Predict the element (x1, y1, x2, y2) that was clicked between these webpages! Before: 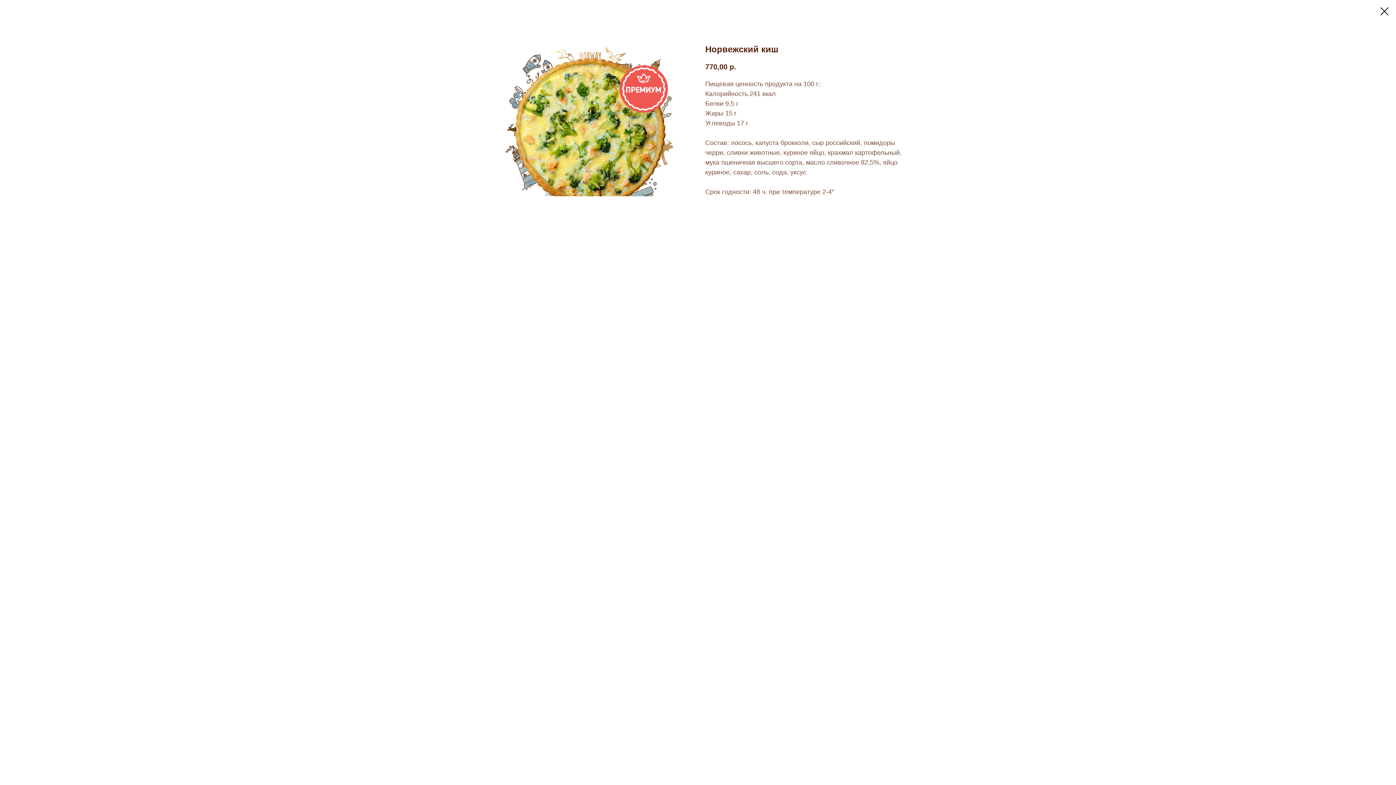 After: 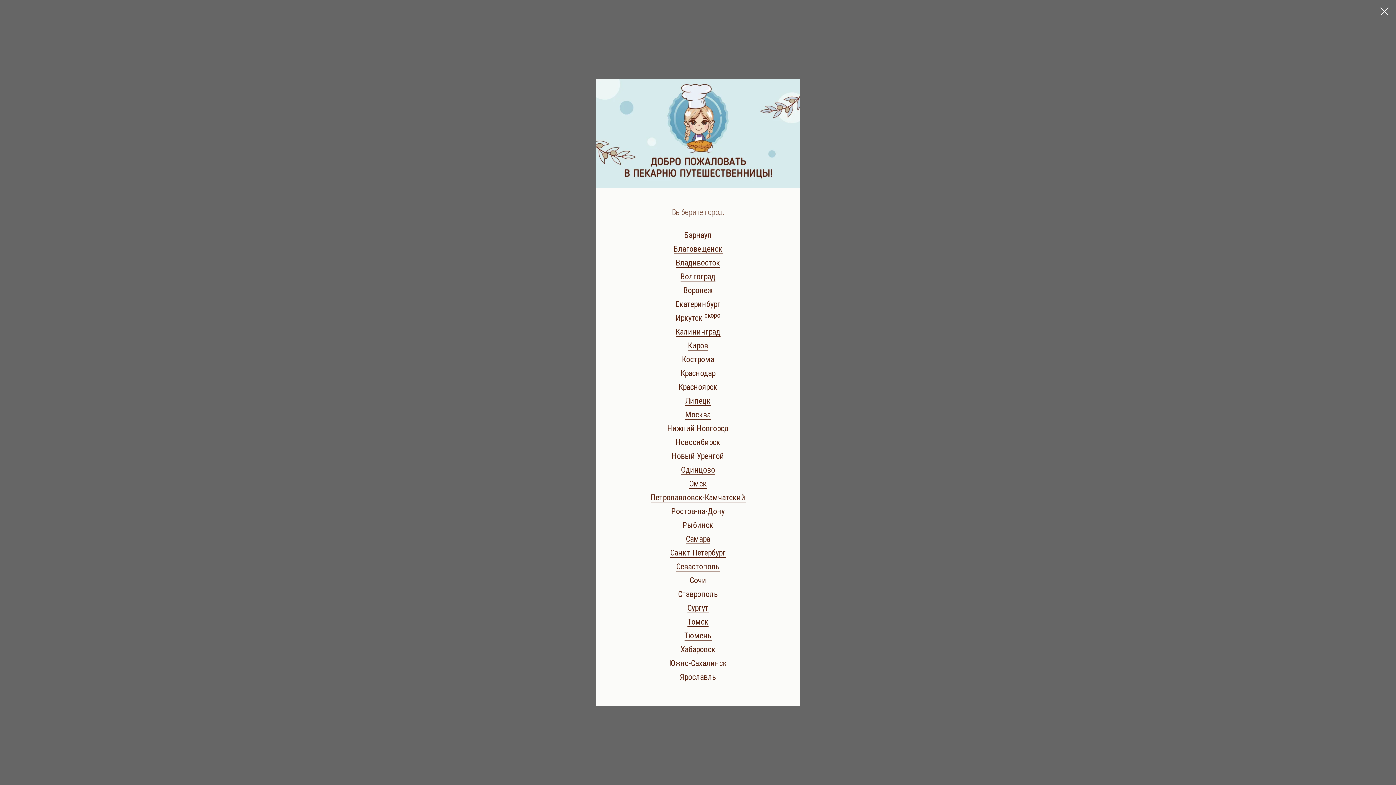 Action: bbox: (1380, 7, 1389, 15)